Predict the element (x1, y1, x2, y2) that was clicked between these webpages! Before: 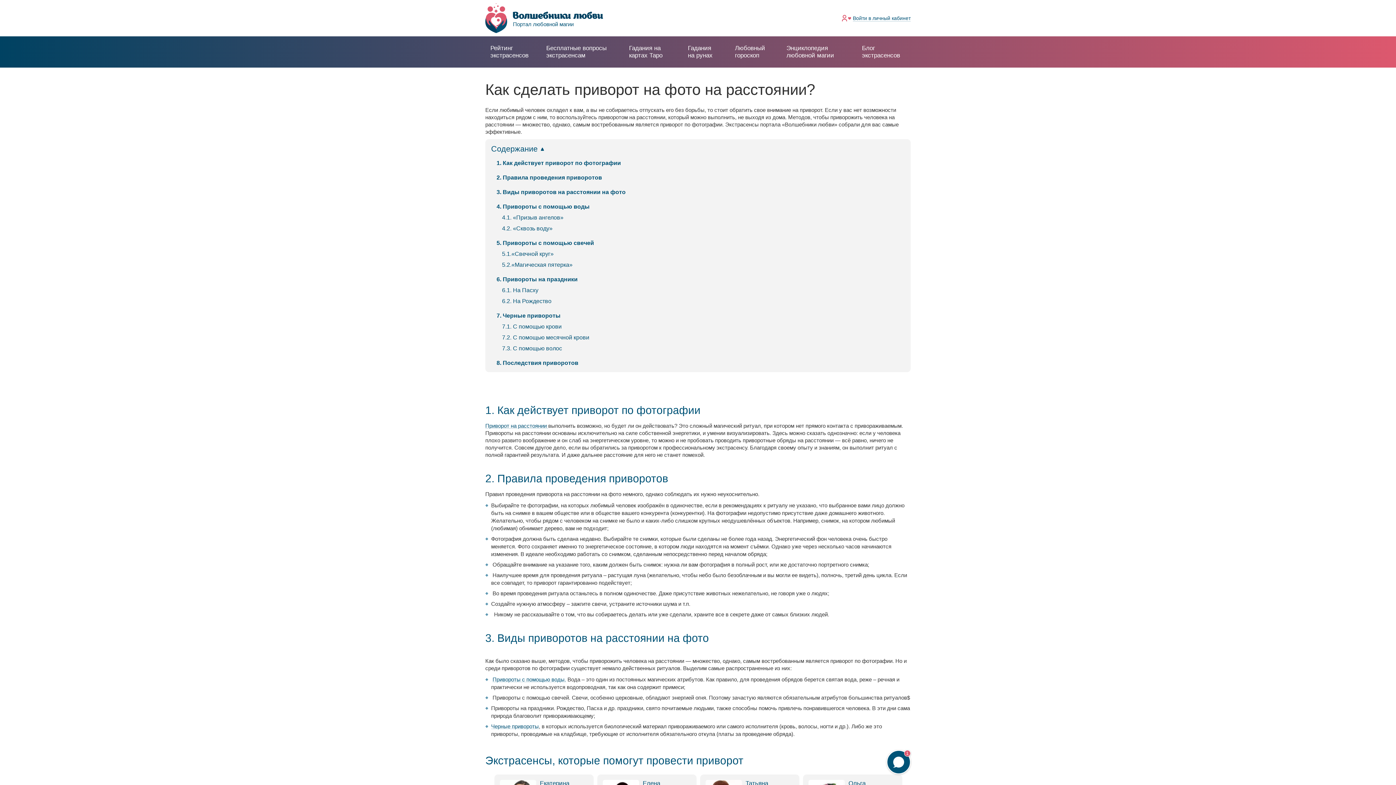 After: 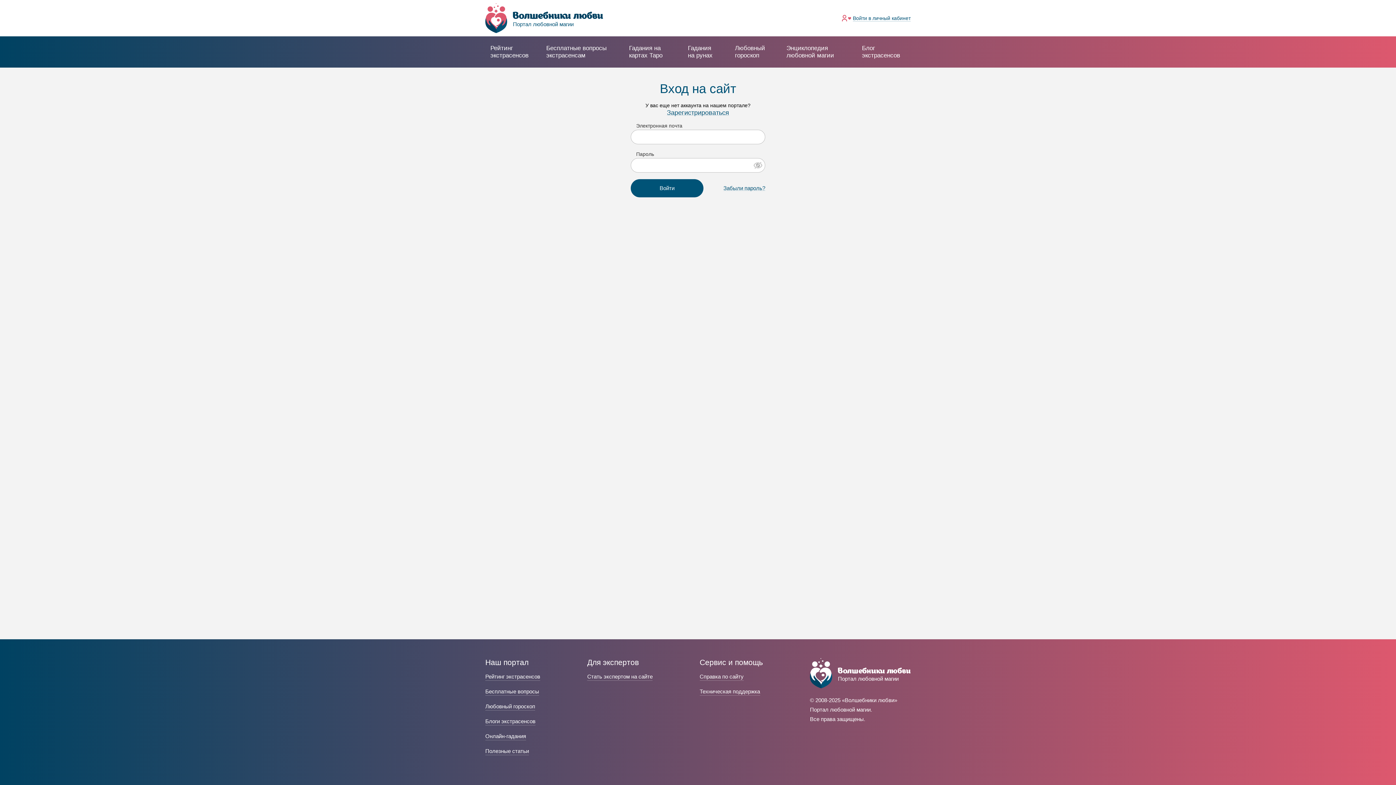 Action: bbox: (853, 15, 910, 21) label: Войти в личный кабинет